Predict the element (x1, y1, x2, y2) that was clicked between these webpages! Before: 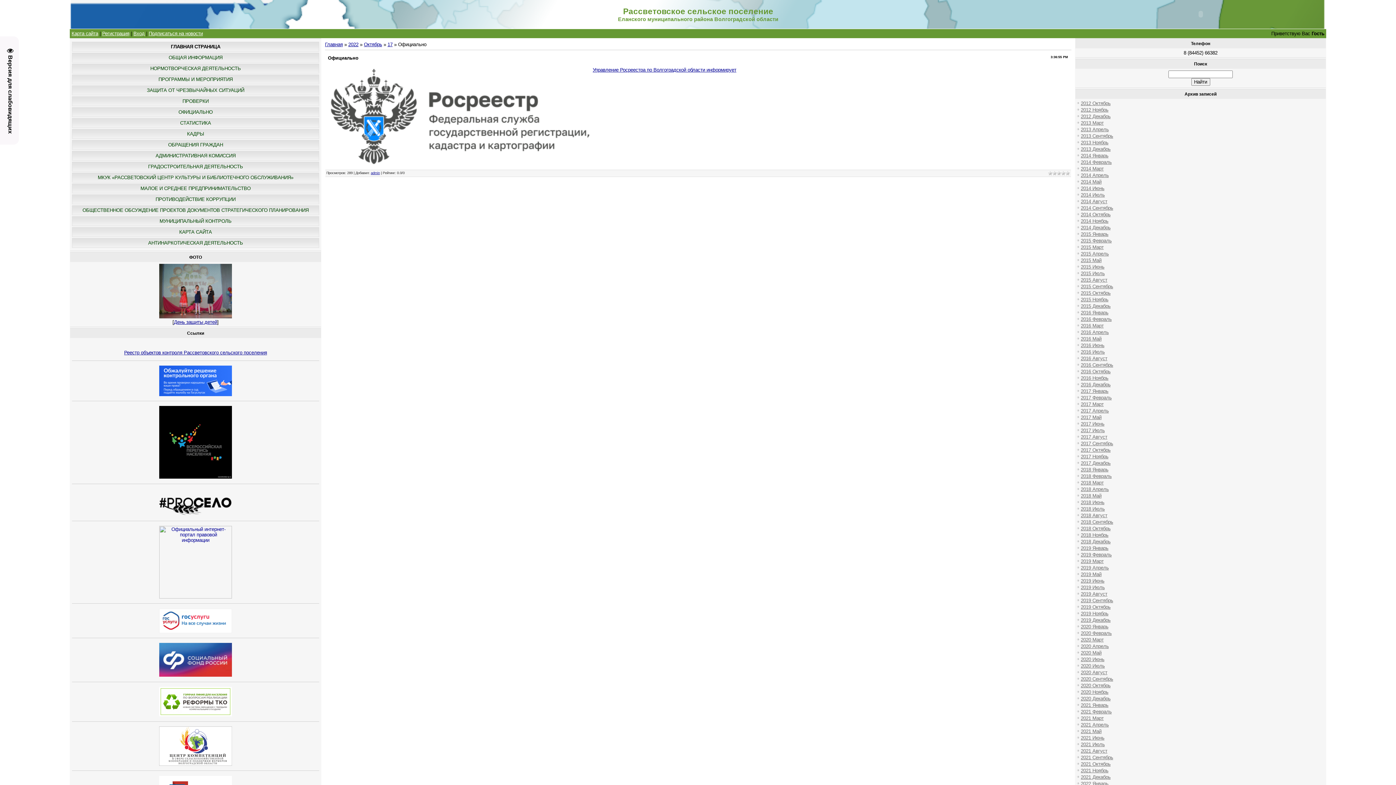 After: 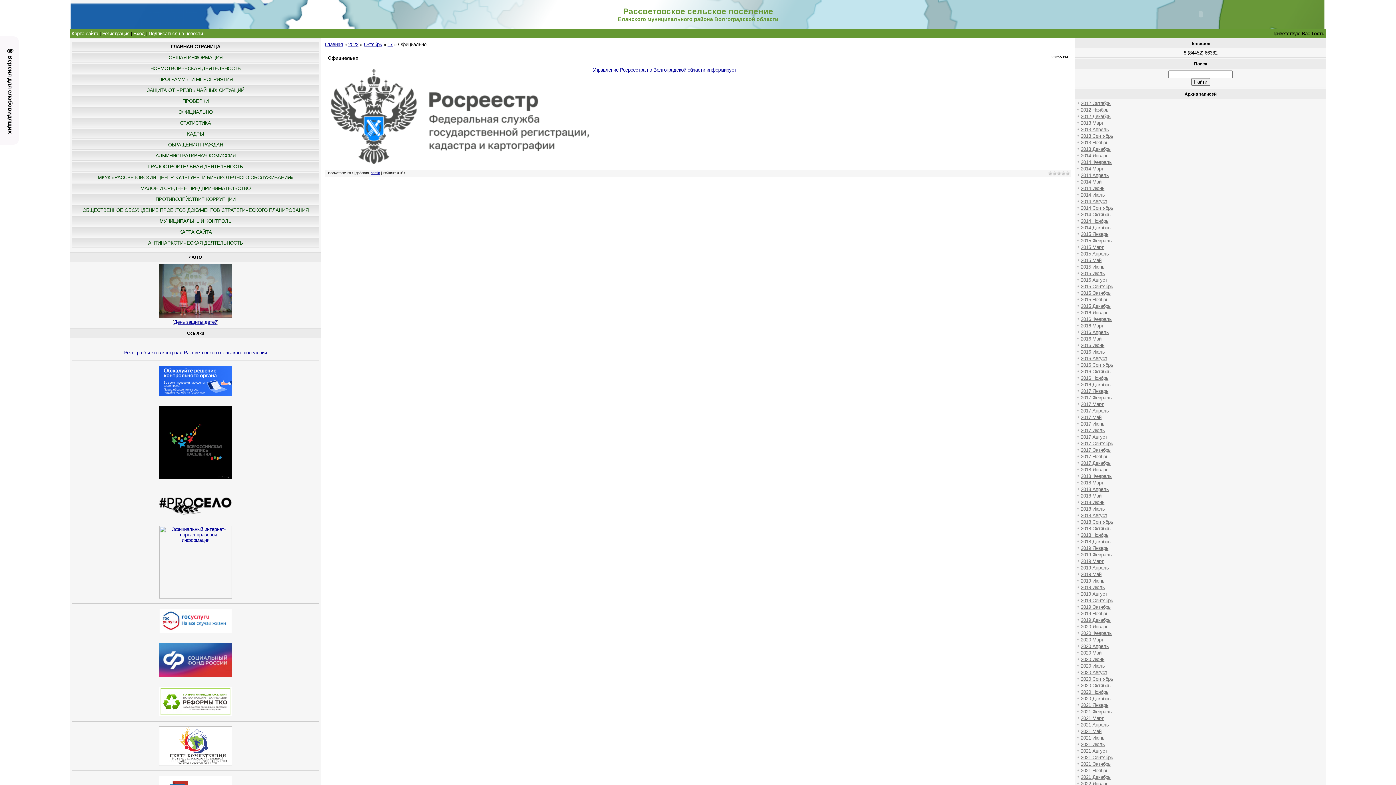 Action: bbox: (159, 672, 232, 678)